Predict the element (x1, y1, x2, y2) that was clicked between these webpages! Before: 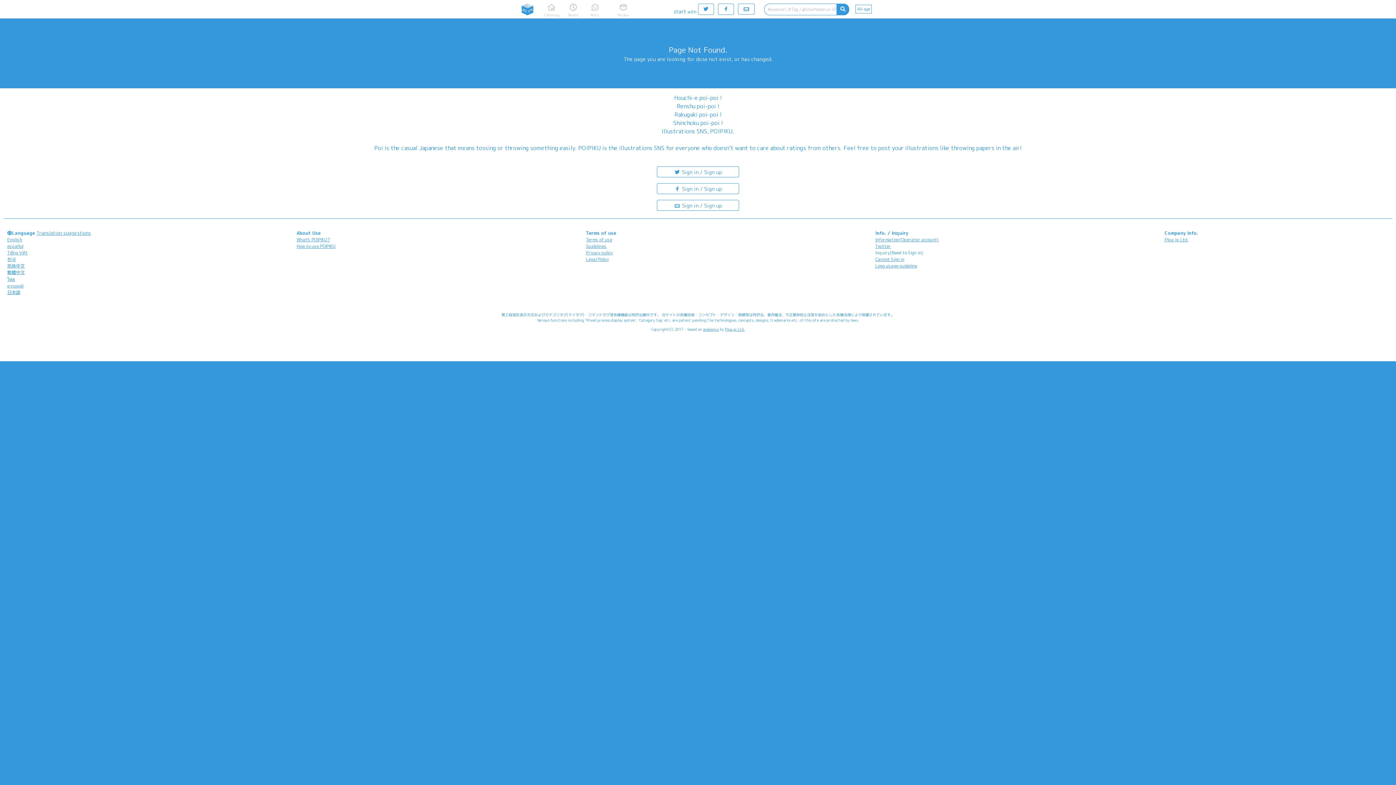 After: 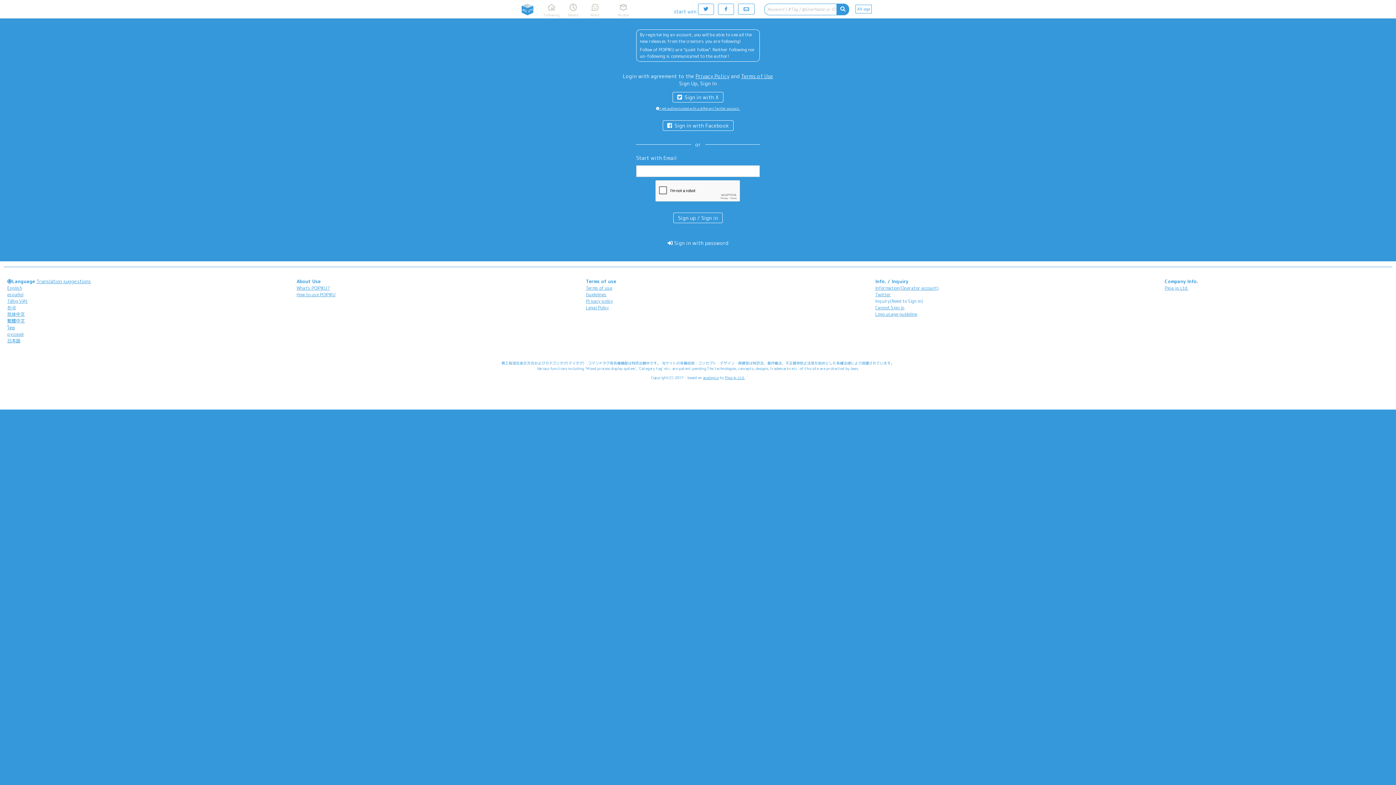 Action: label:  Sign in / Sign up bbox: (657, 200, 739, 210)